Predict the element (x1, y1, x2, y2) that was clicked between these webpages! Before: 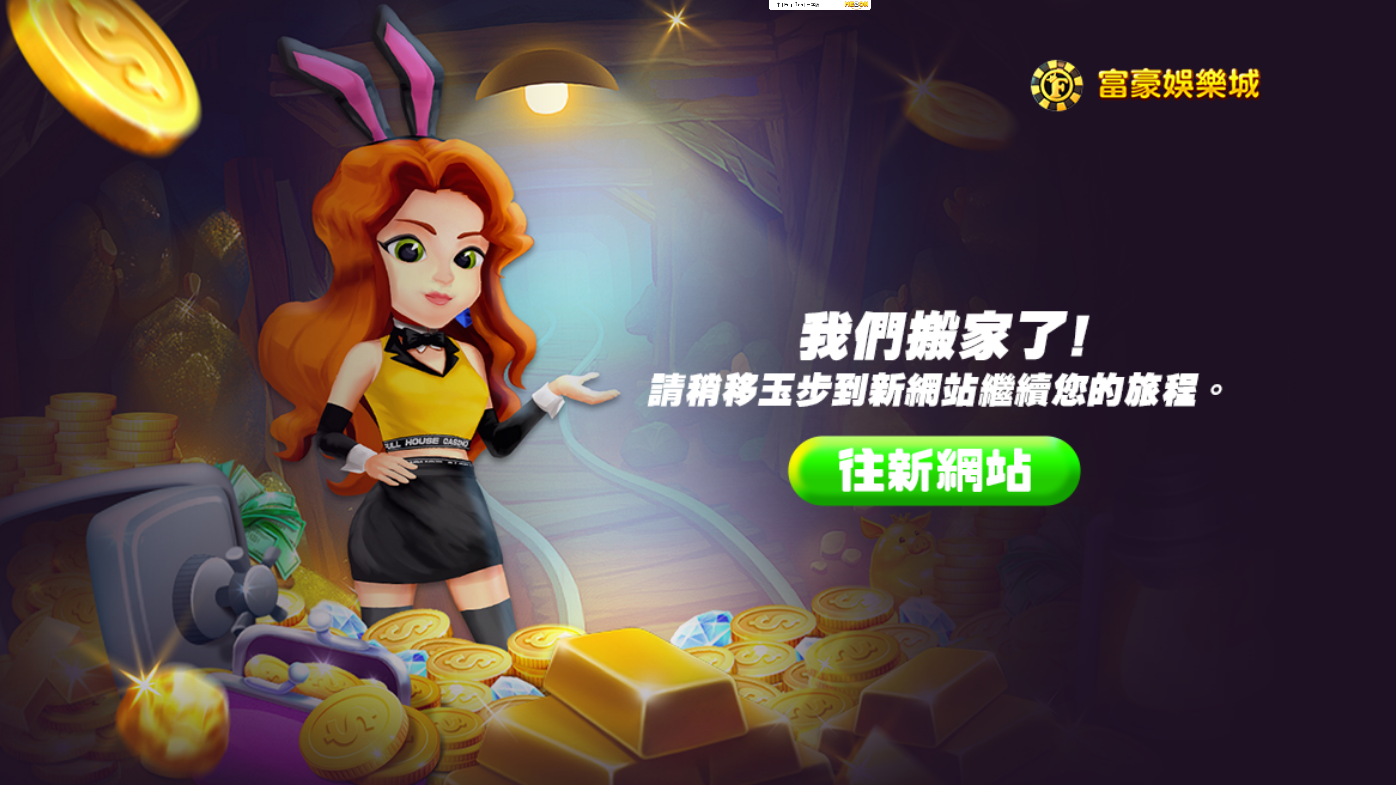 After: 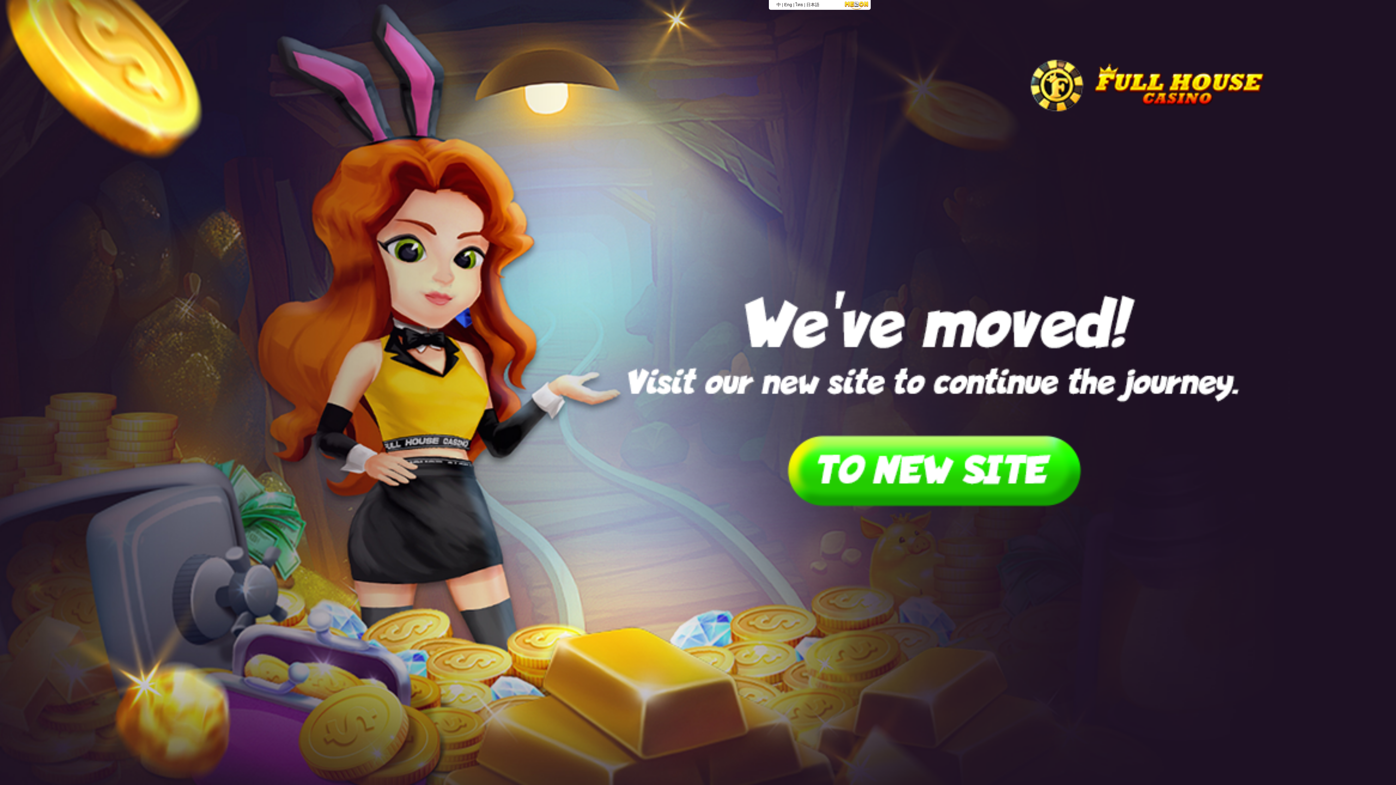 Action: label: Eng bbox: (784, 2, 792, 7)